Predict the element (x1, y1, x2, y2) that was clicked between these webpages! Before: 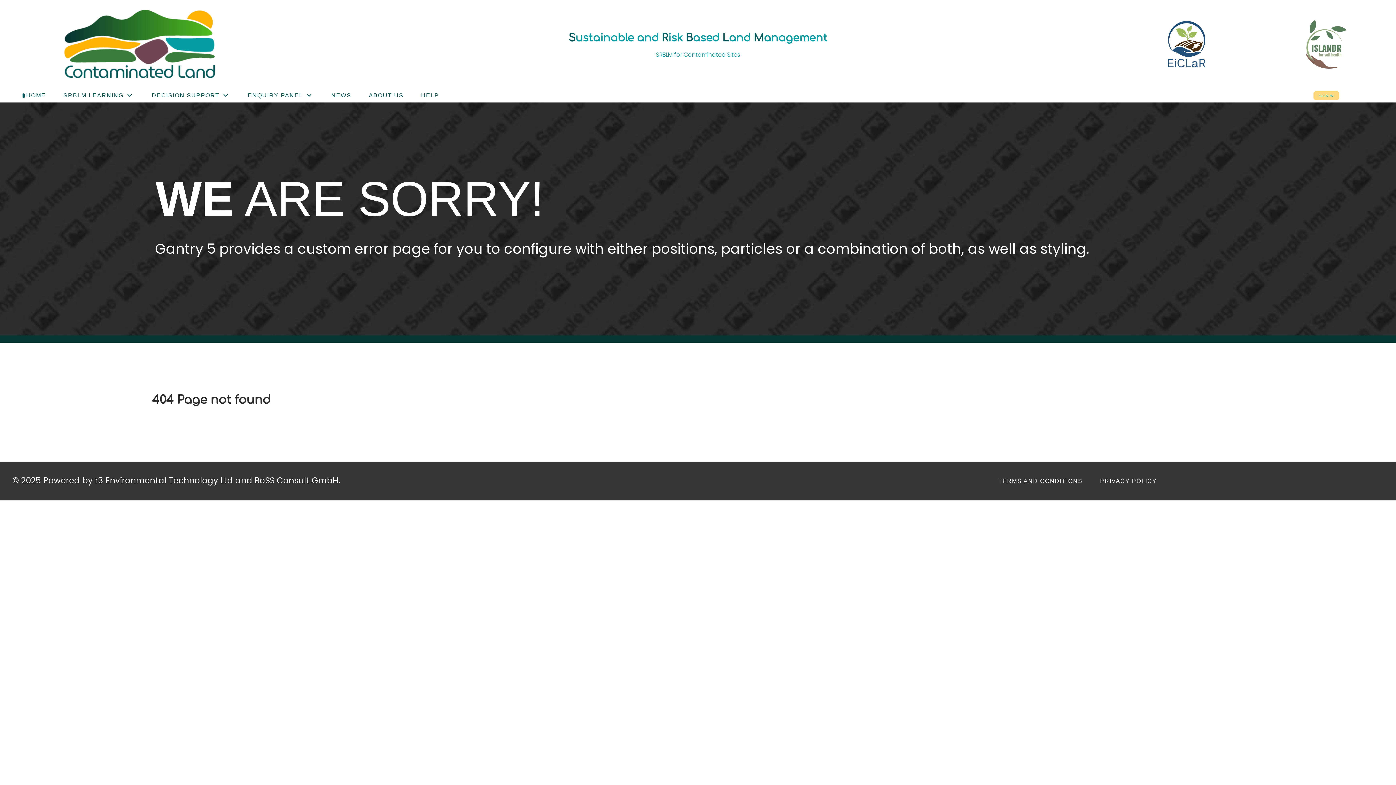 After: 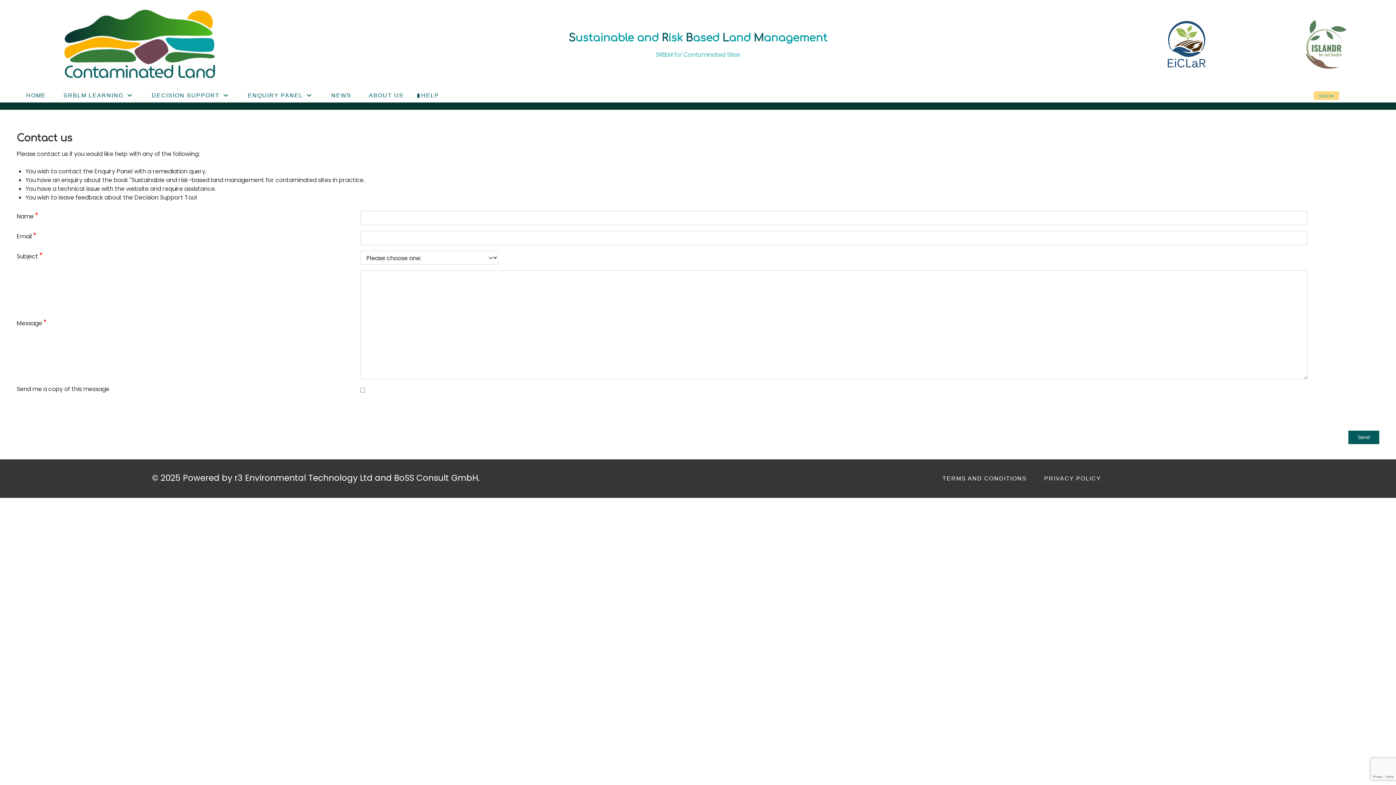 Action: label: HELP bbox: (412, 88, 447, 102)